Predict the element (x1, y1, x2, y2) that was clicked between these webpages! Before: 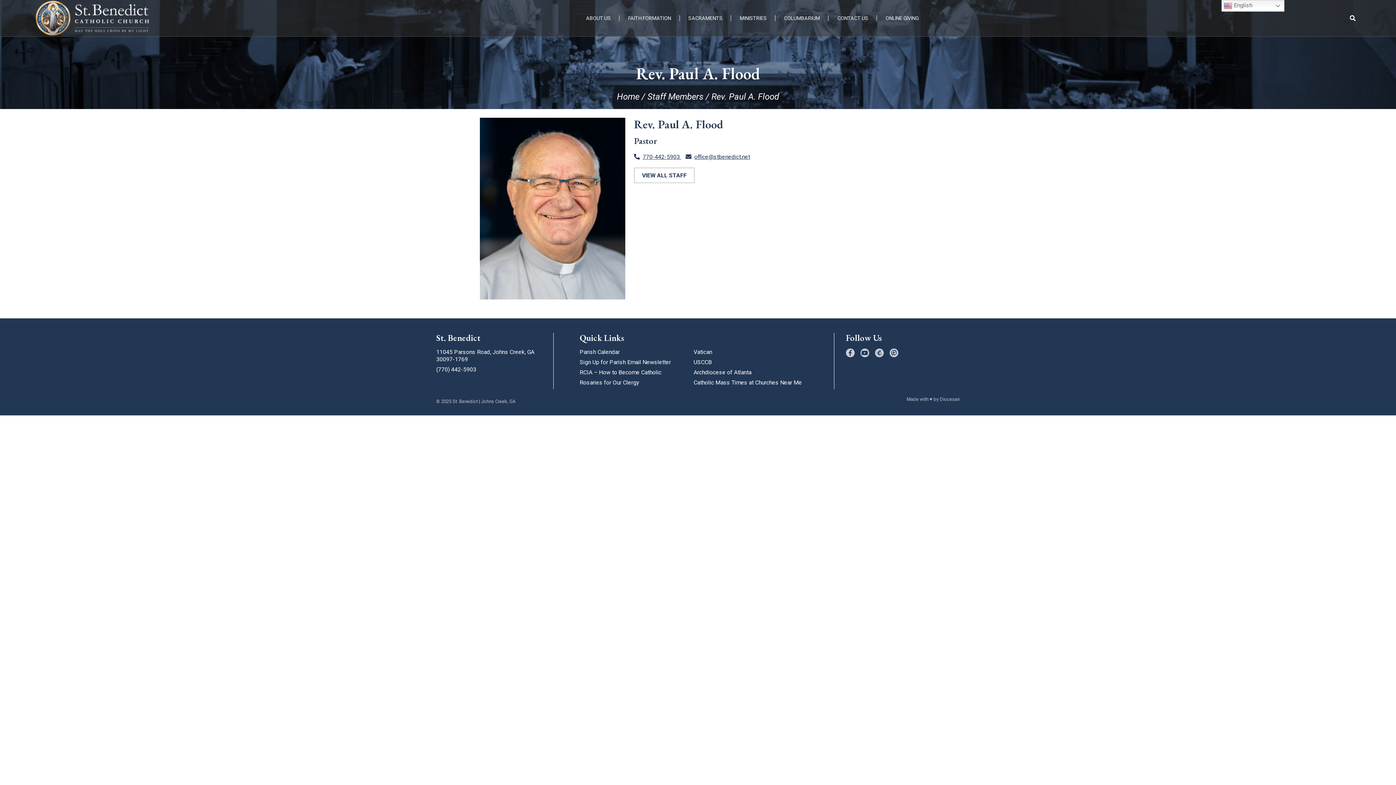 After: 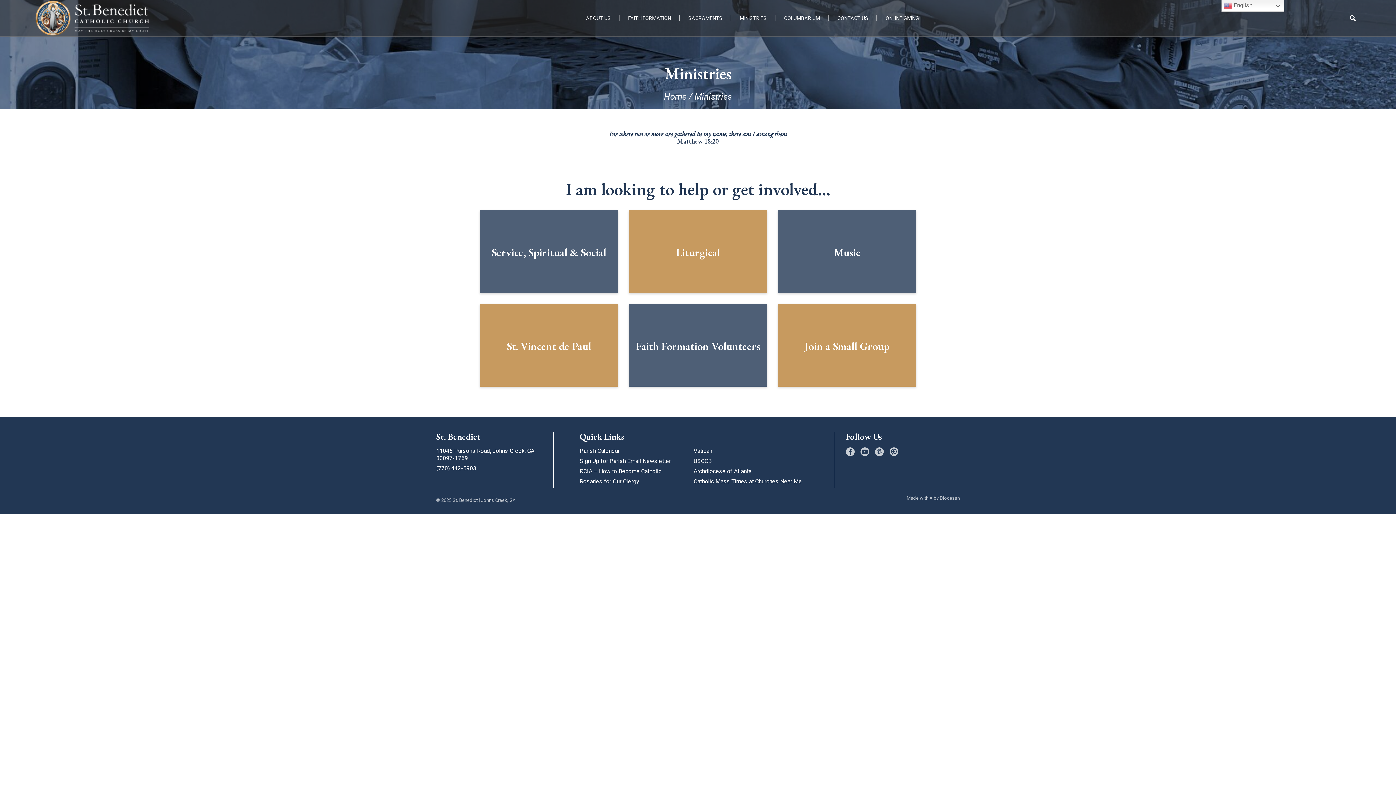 Action: bbox: (732, 0, 774, 36) label: MINISTRIES